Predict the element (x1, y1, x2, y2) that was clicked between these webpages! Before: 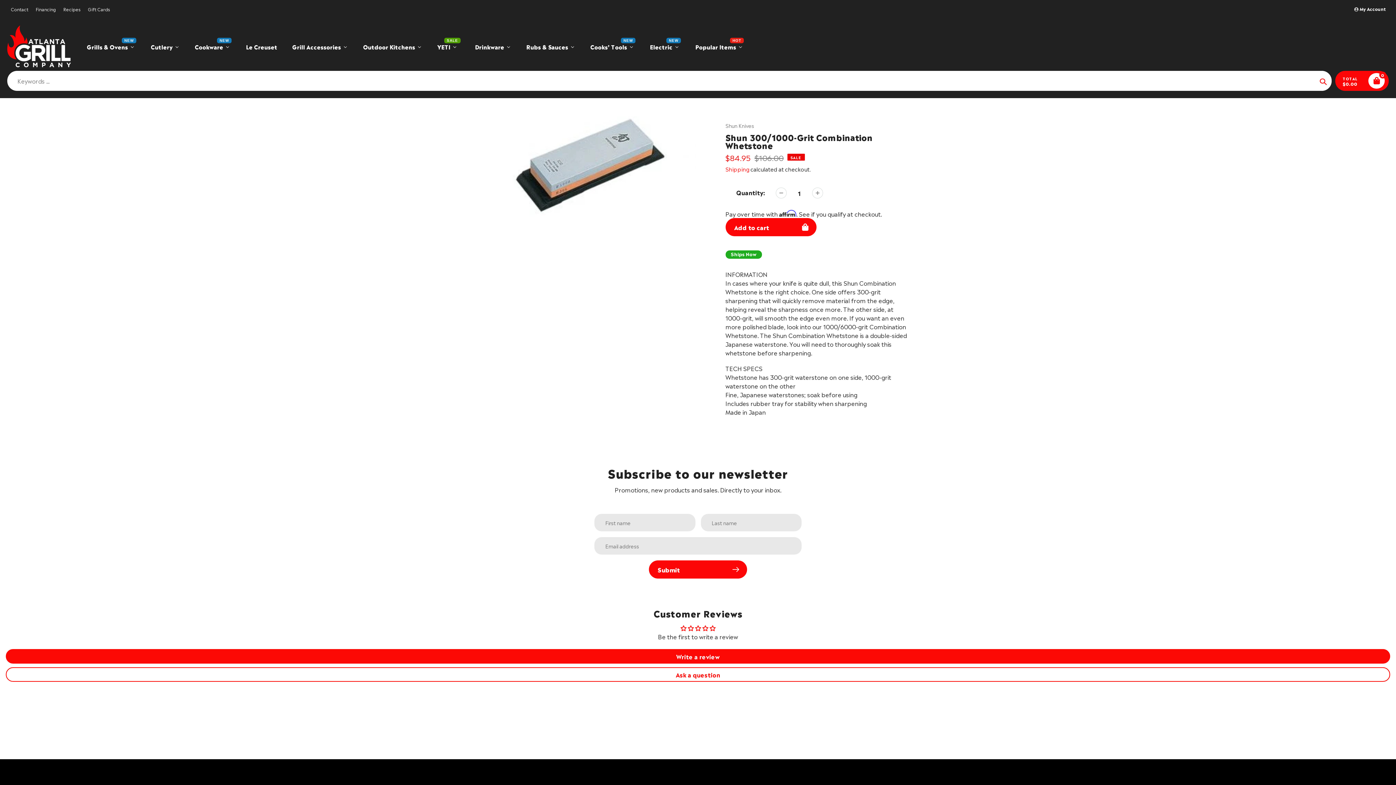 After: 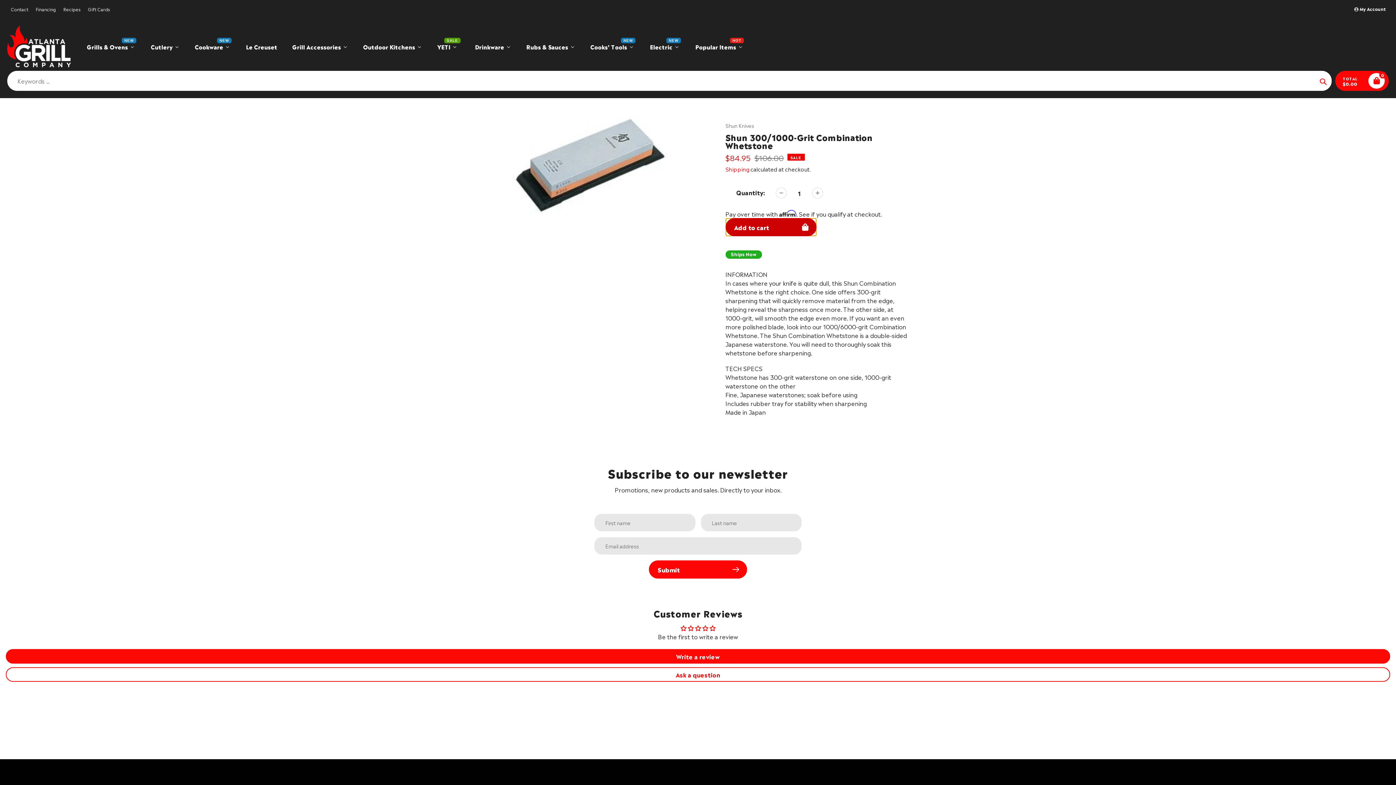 Action: label: Add to cart bbox: (725, 218, 816, 236)